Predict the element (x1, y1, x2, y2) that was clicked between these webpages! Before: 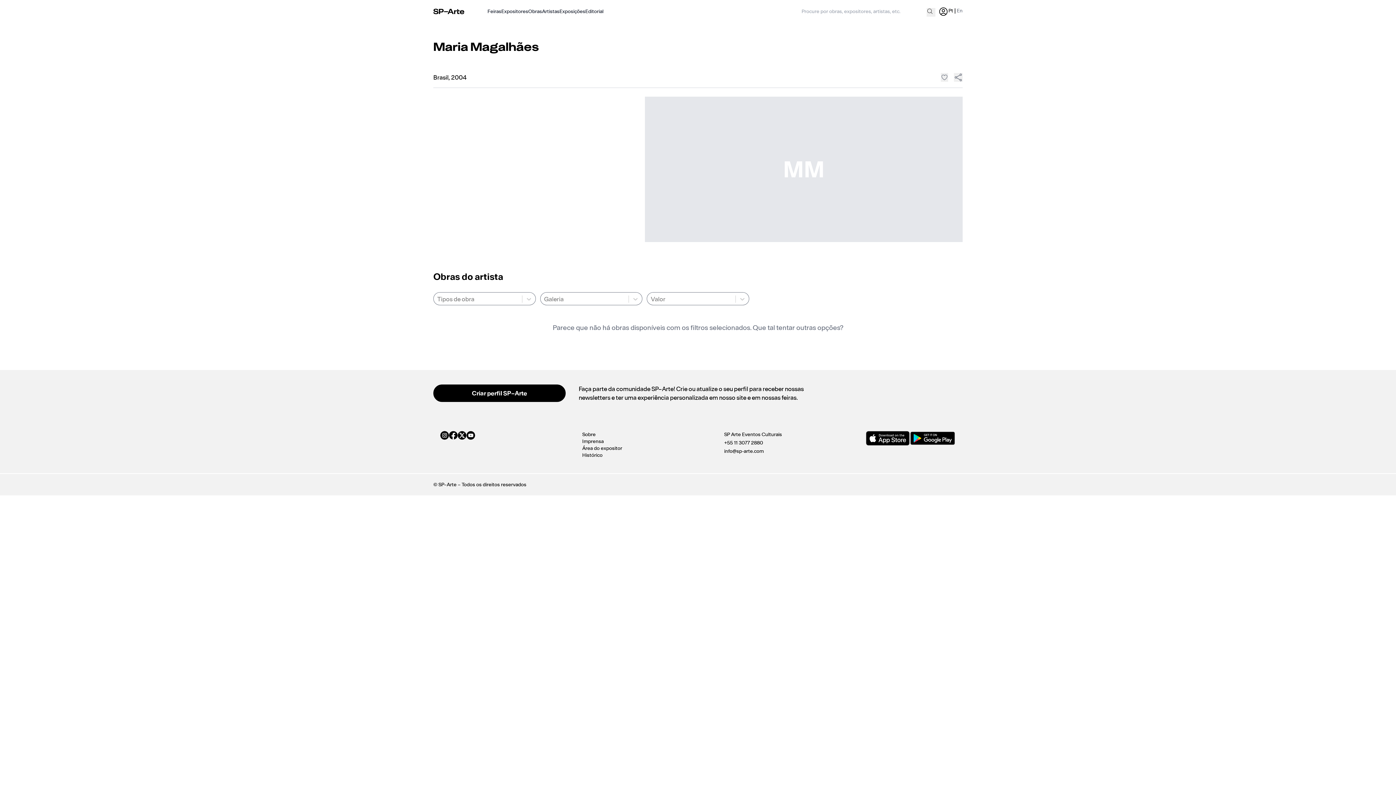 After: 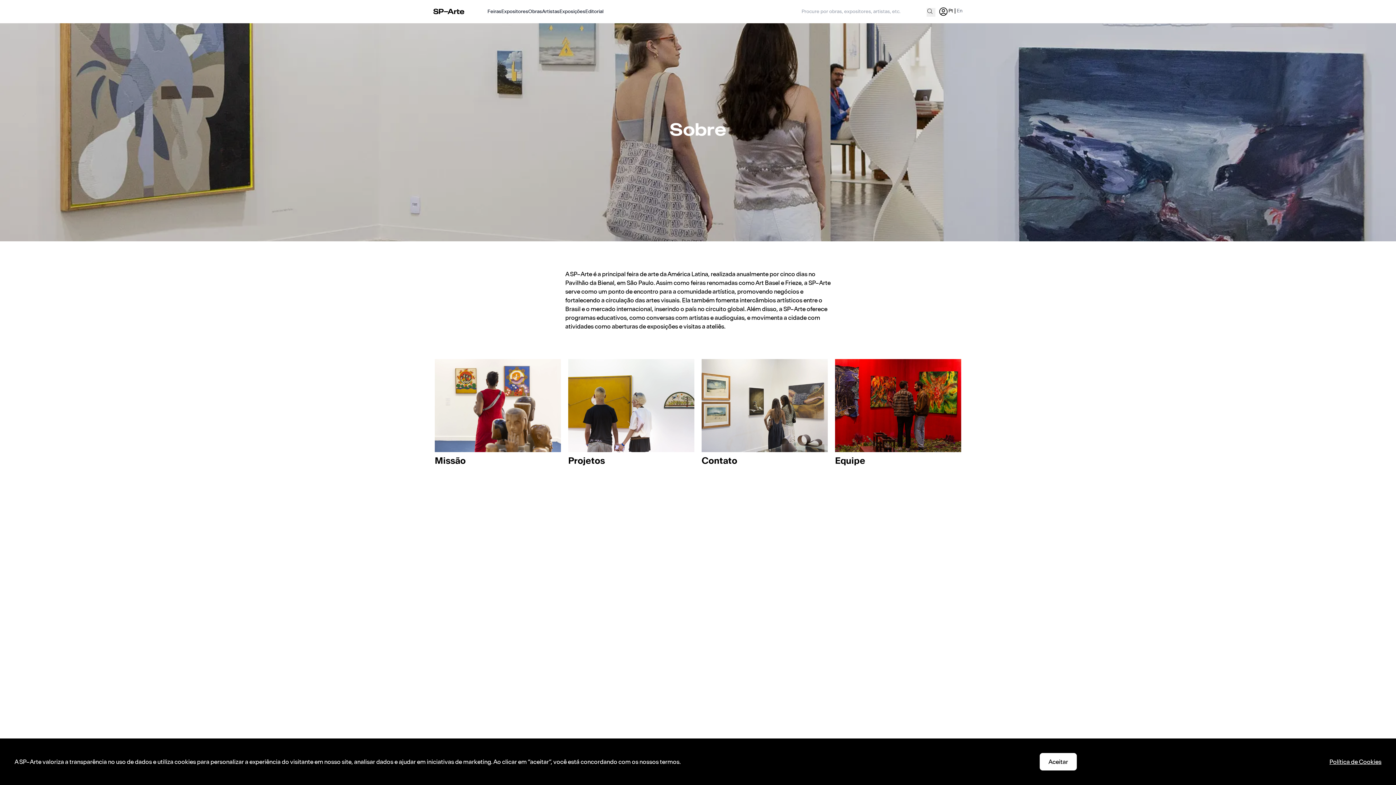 Action: bbox: (582, 431, 595, 437) label: Sobre